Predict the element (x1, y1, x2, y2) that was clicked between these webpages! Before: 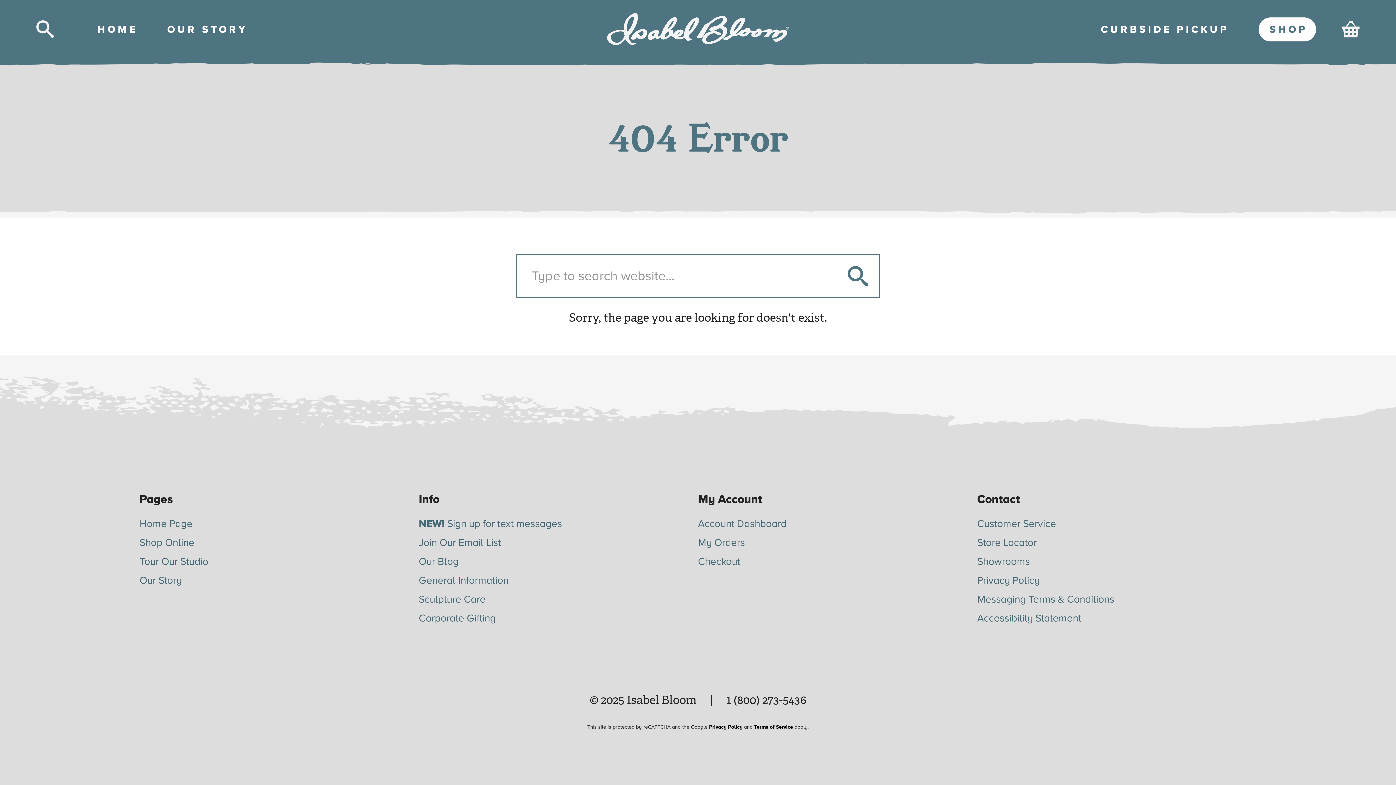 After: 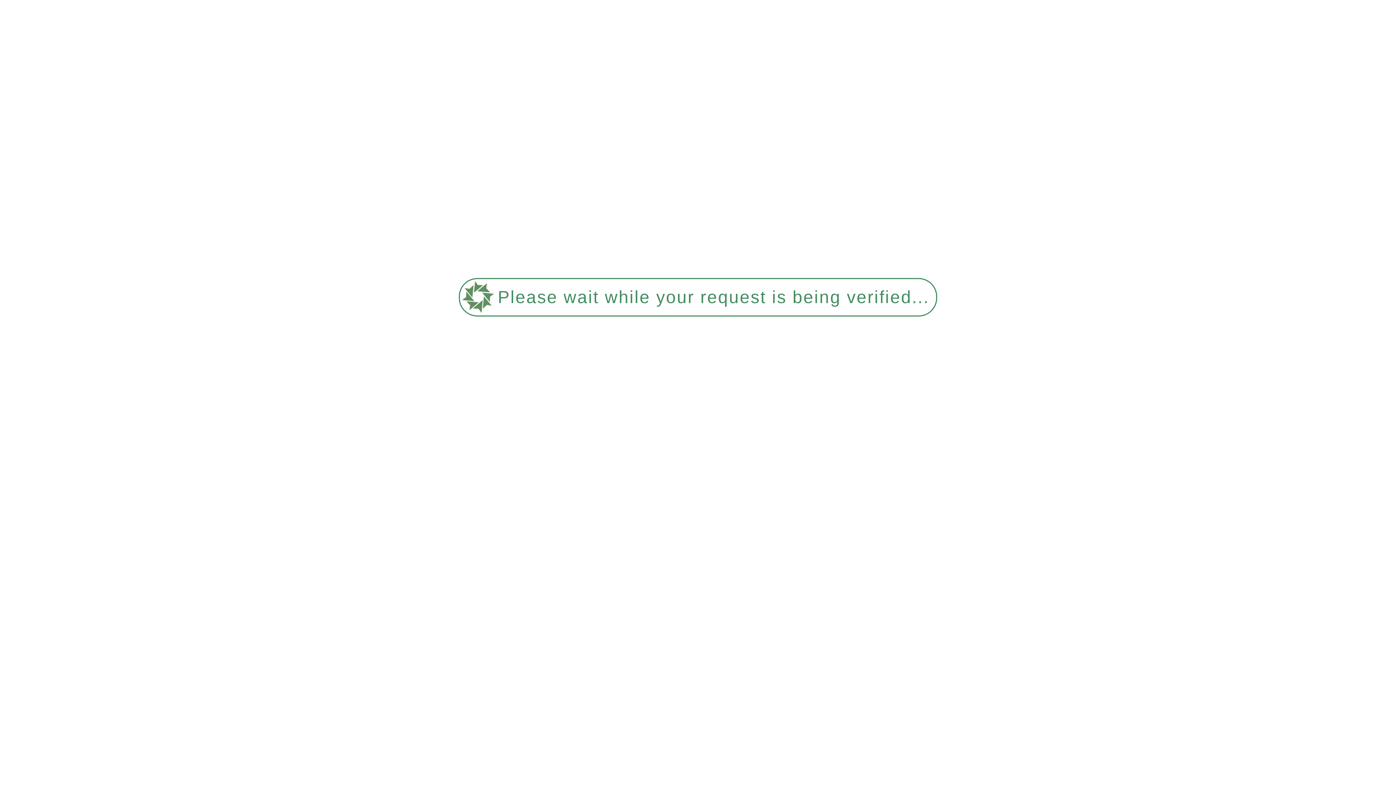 Action: bbox: (418, 593, 485, 605) label: Sculpture Care